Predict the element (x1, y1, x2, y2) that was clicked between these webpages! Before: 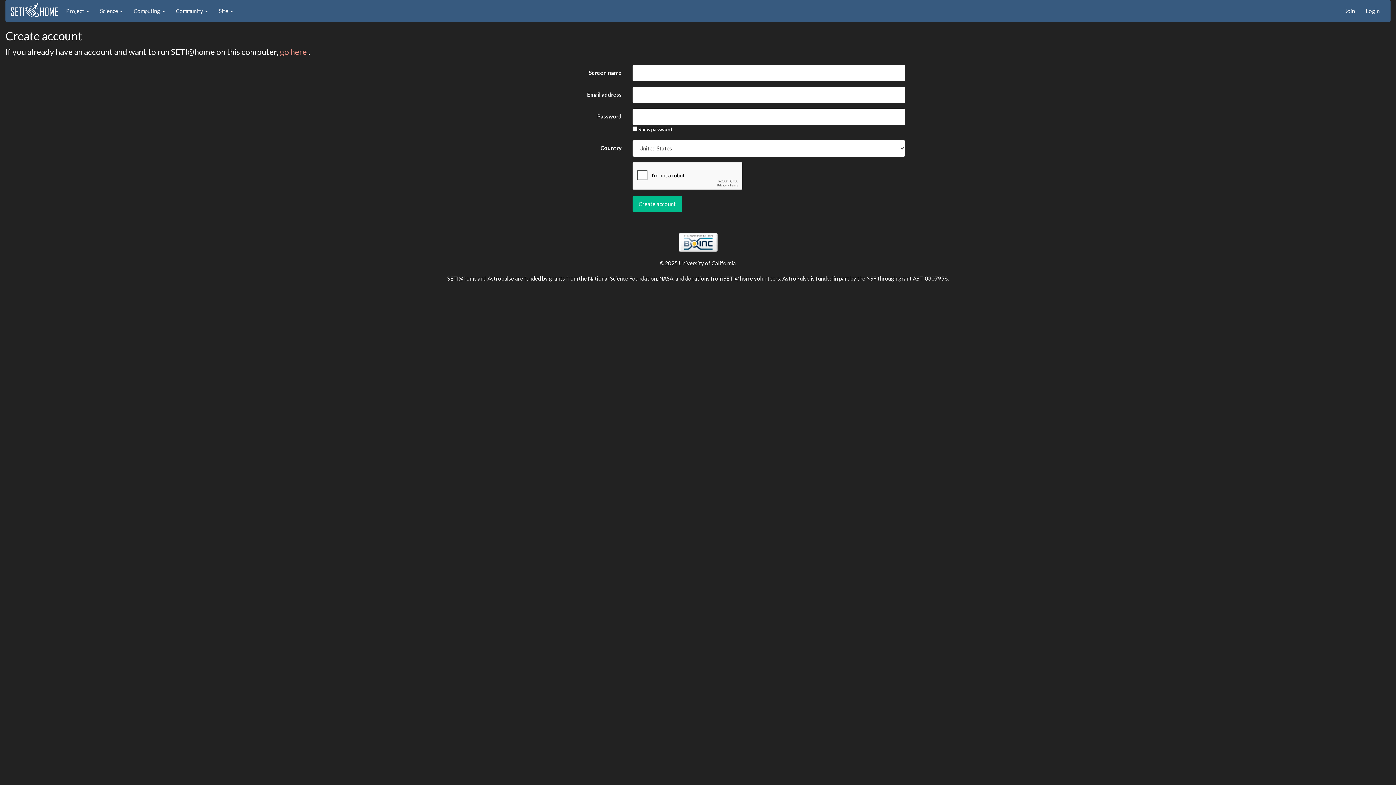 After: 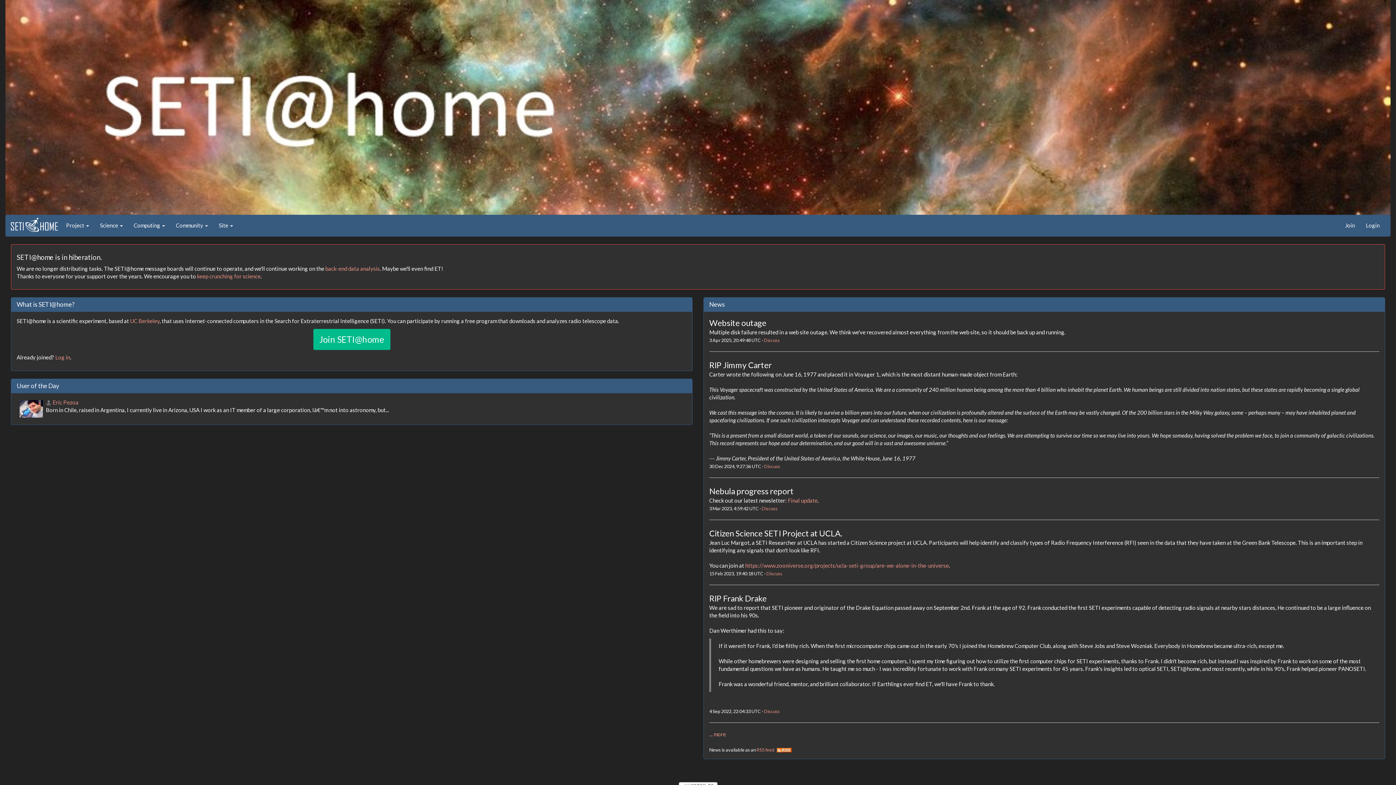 Action: bbox: (10, 4, 58, 11)